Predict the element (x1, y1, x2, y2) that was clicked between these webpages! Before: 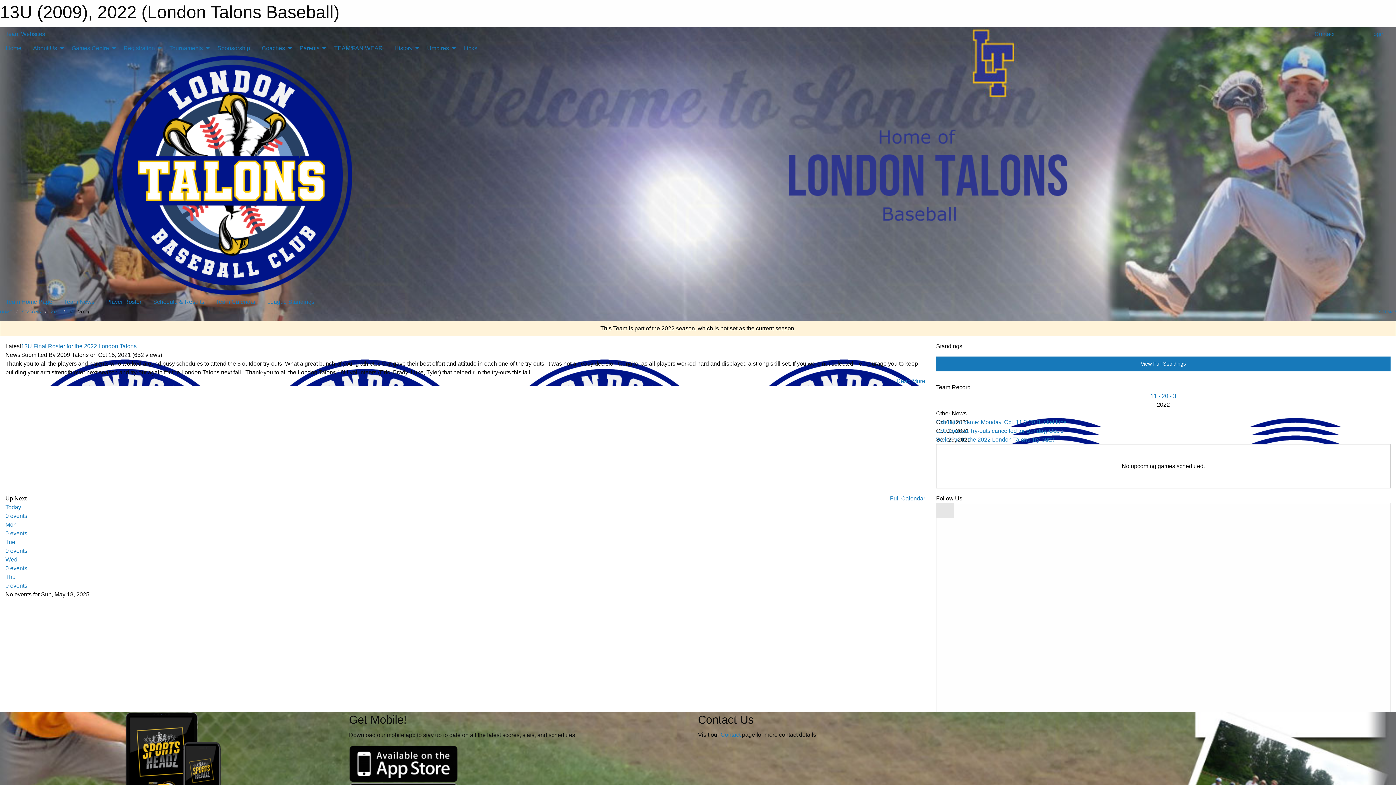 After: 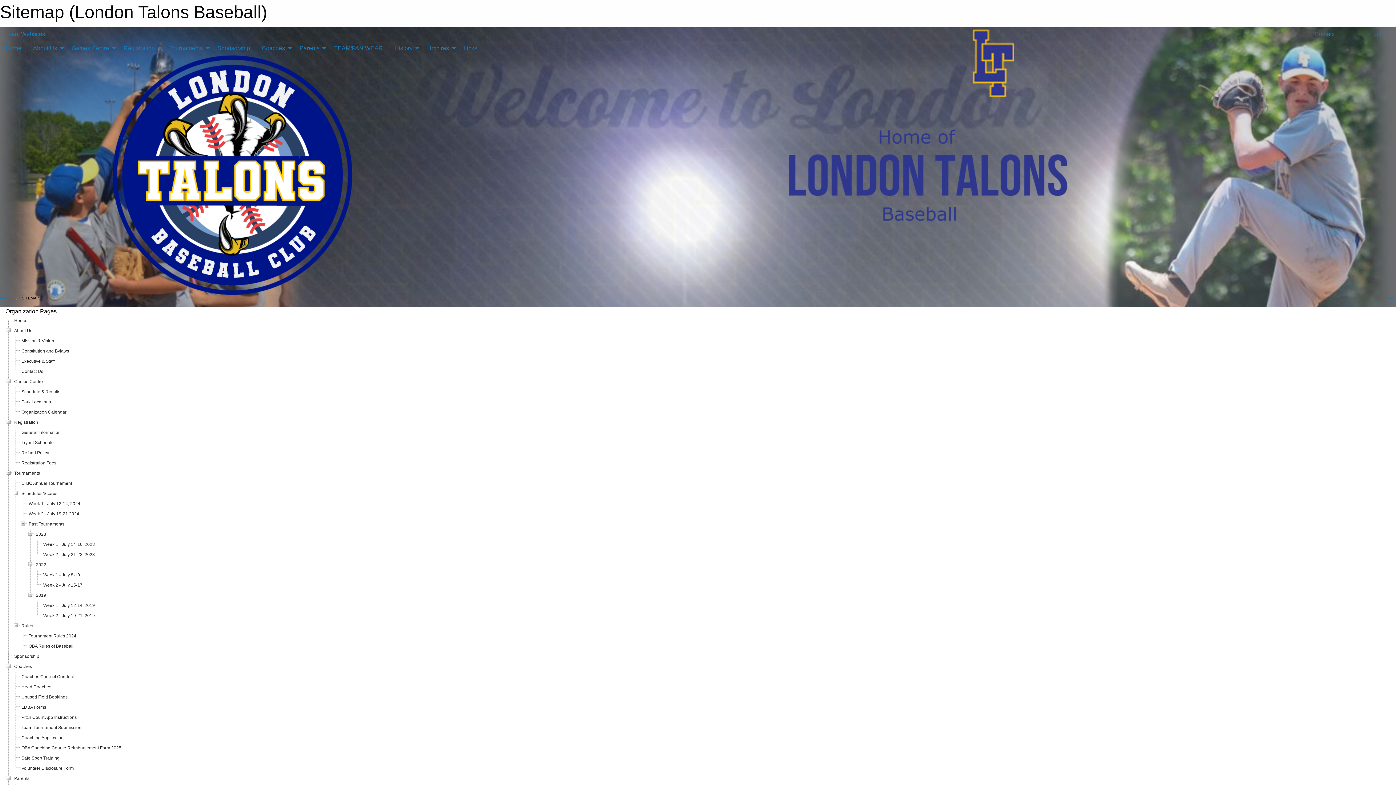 Action: bbox: (1378, 309, 1396, 314) label:  SITEMAP